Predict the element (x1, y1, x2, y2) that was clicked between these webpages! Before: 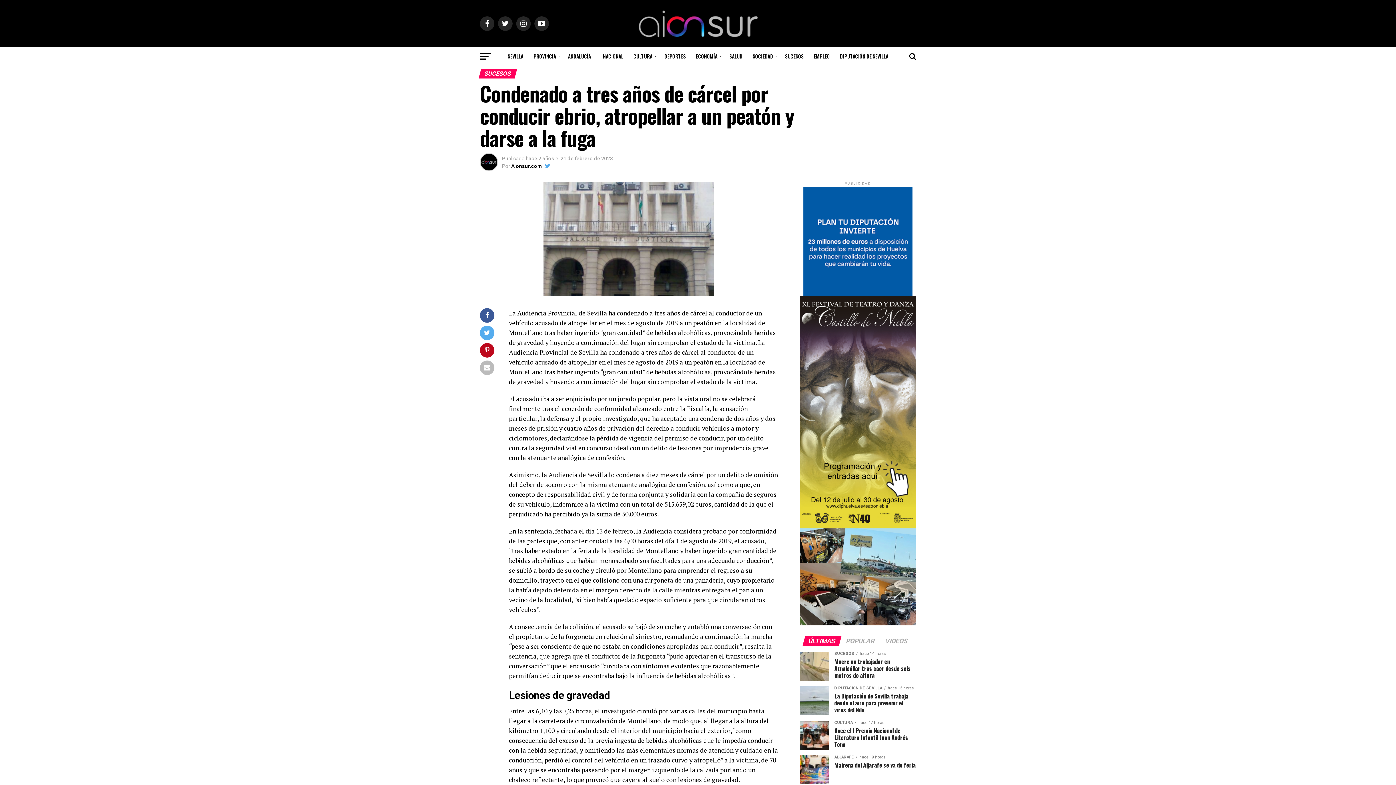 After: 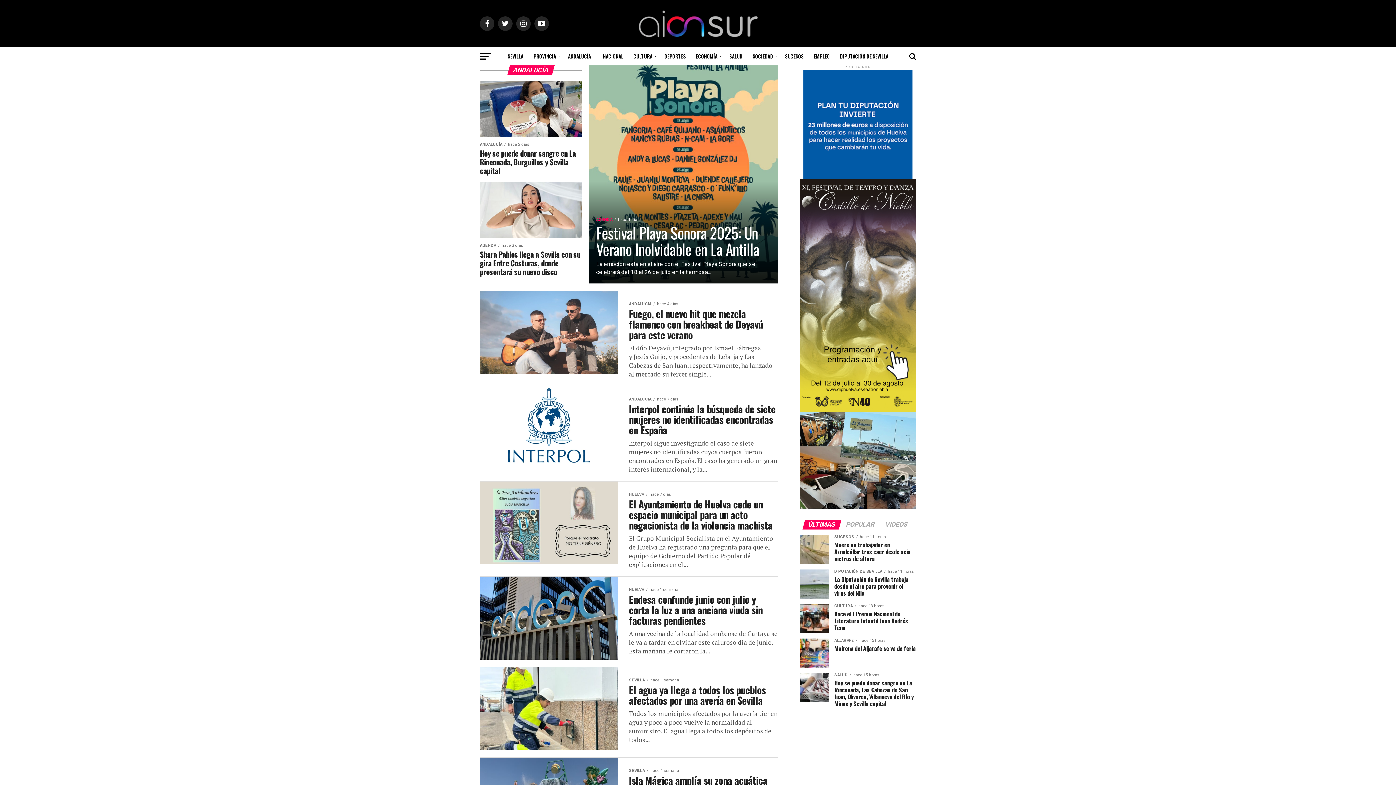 Action: bbox: (563, 47, 597, 65) label: ANDALUCÍA